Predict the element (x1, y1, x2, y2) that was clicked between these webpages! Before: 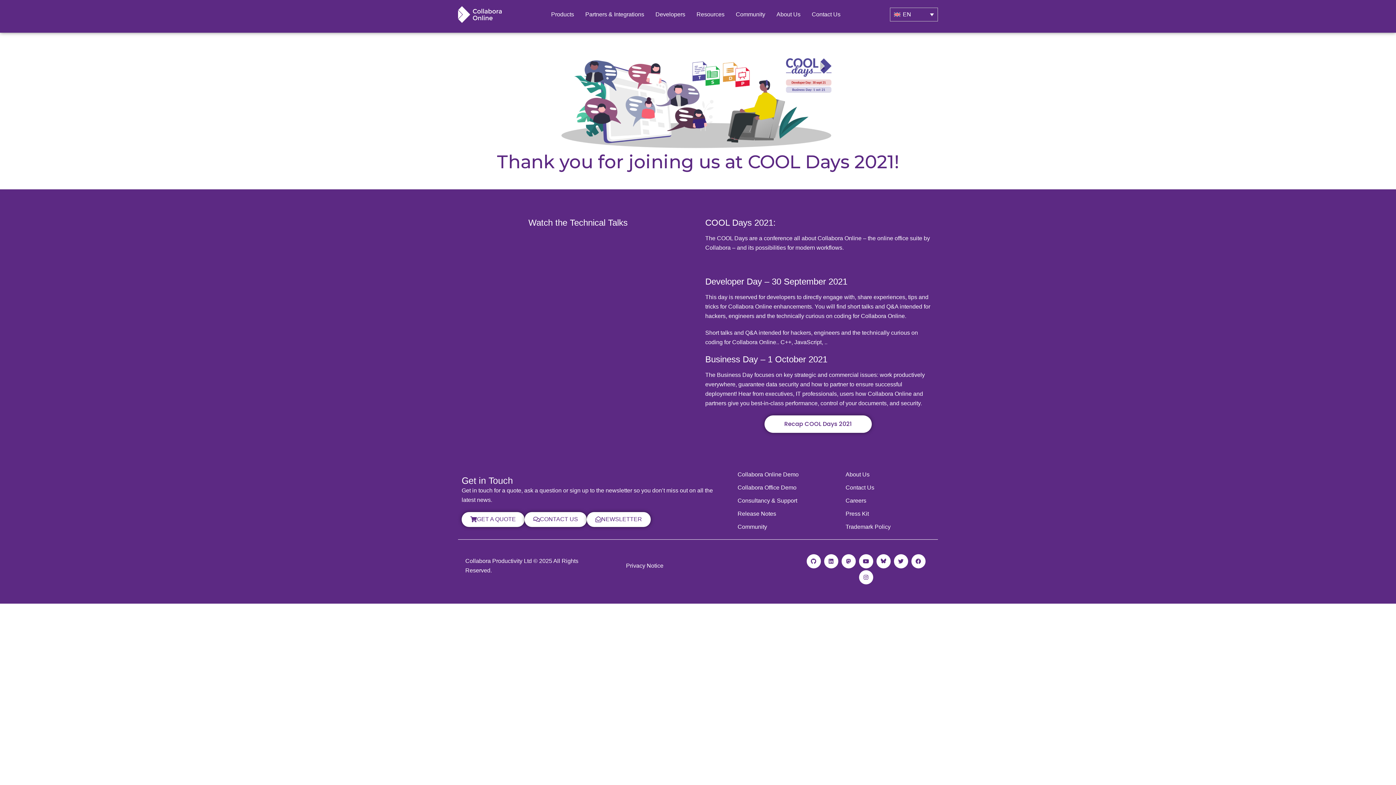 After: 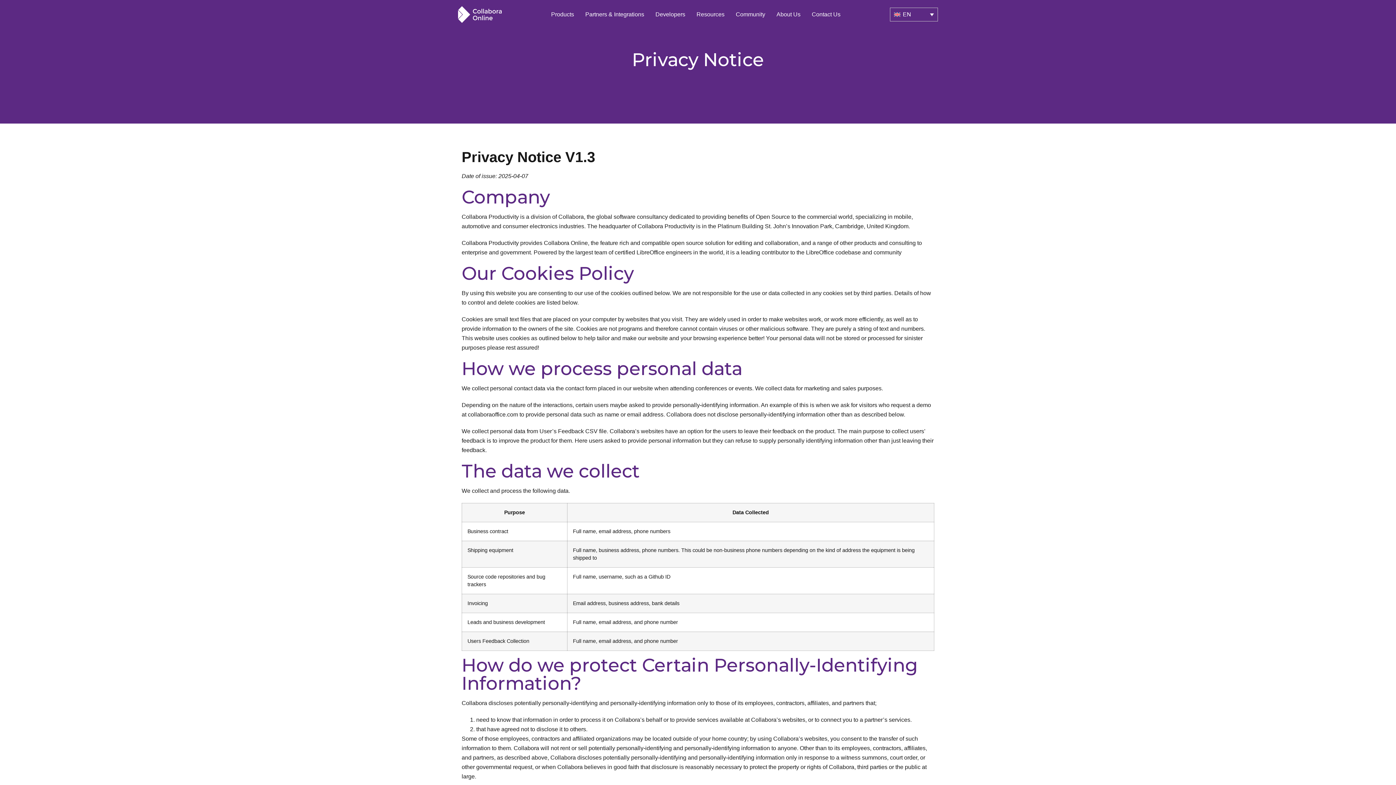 Action: bbox: (626, 562, 663, 568) label: Privacy Notice